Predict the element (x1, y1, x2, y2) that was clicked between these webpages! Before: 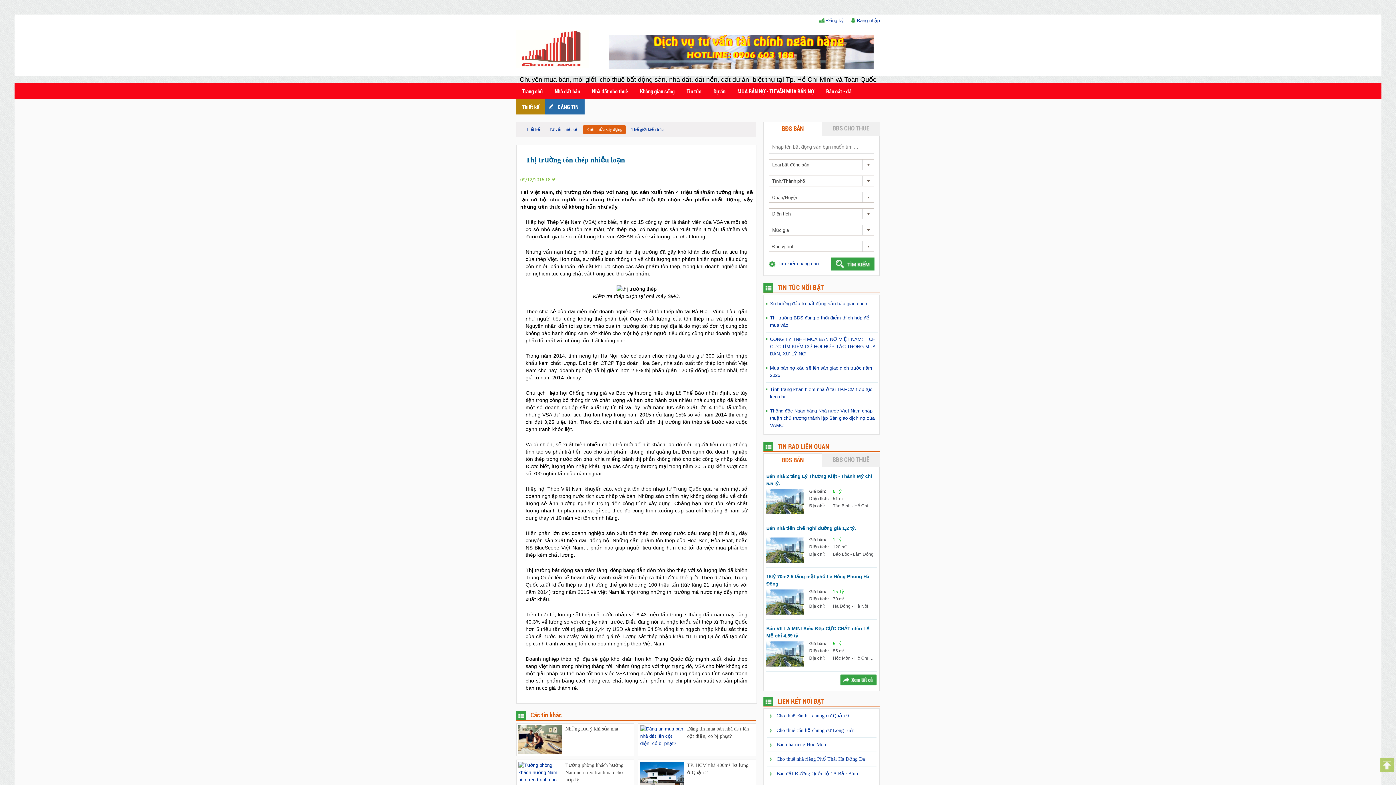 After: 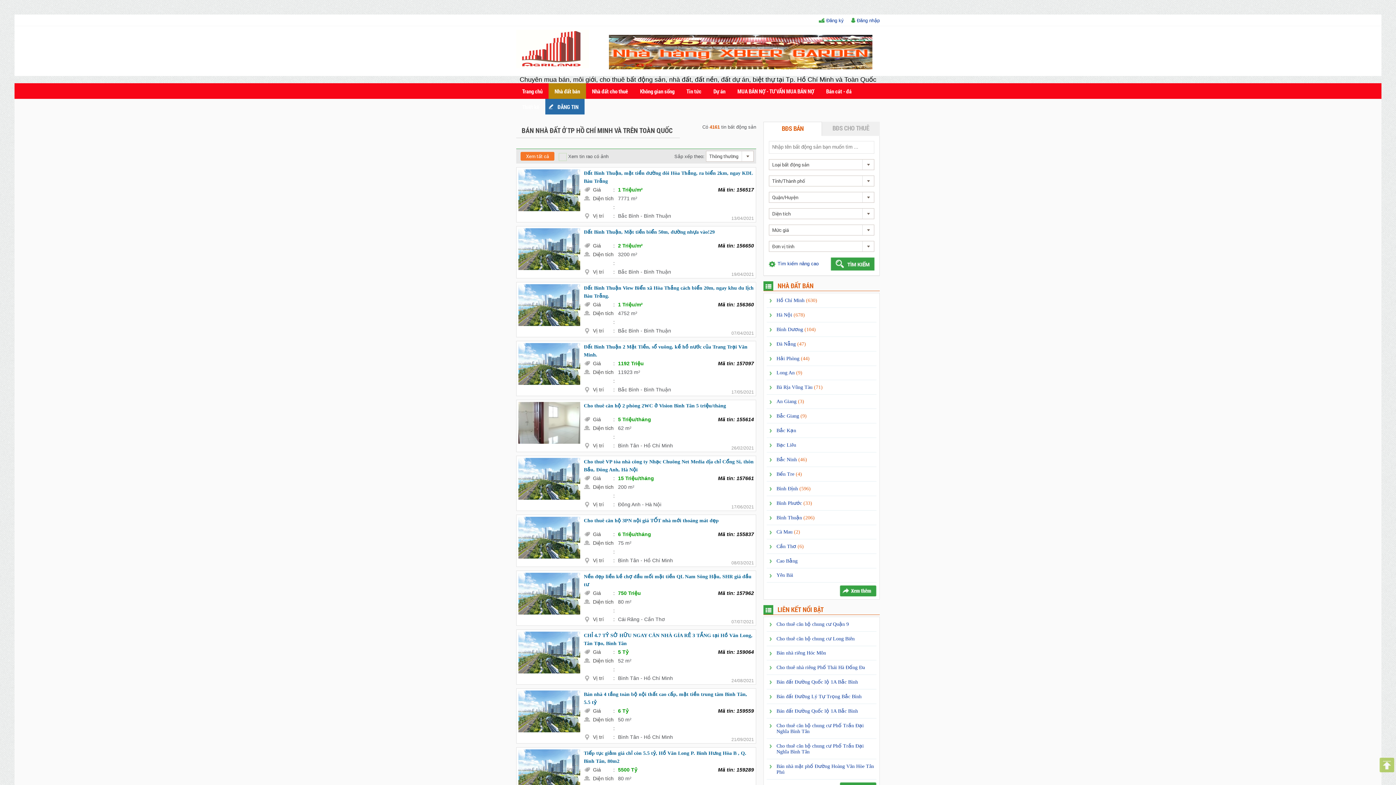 Action: bbox: (830, 266, 874, 272)